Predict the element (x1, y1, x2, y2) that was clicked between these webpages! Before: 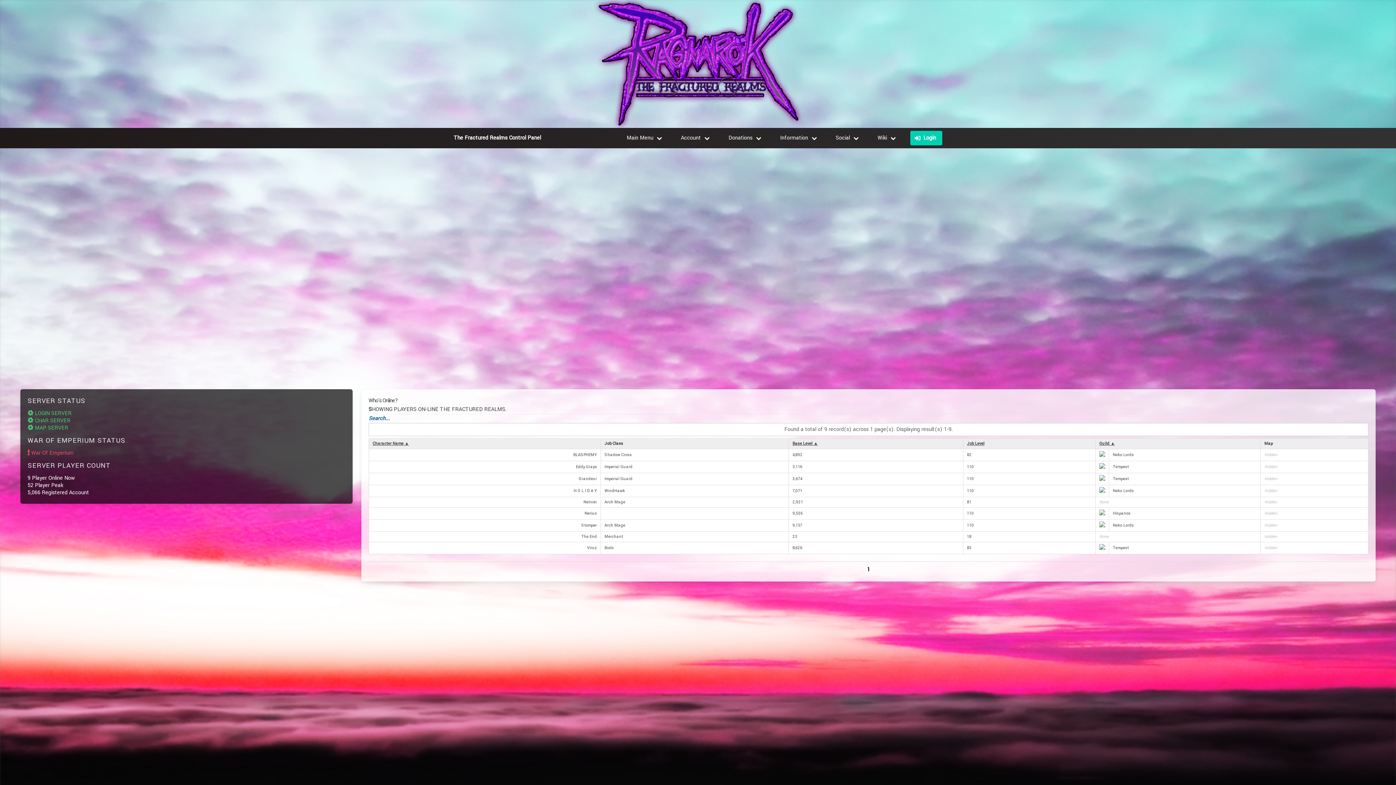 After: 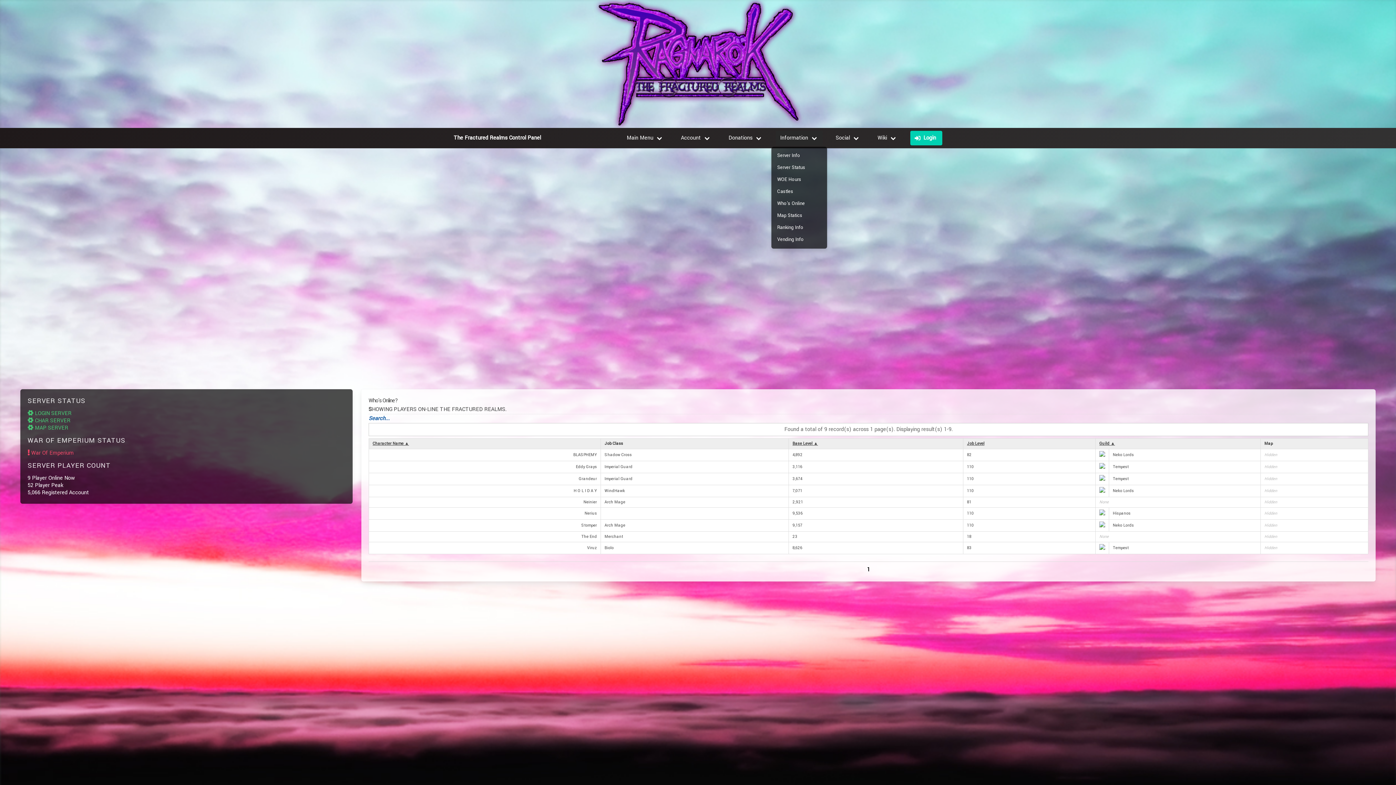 Action: label: Information bbox: (776, 130, 822, 145)